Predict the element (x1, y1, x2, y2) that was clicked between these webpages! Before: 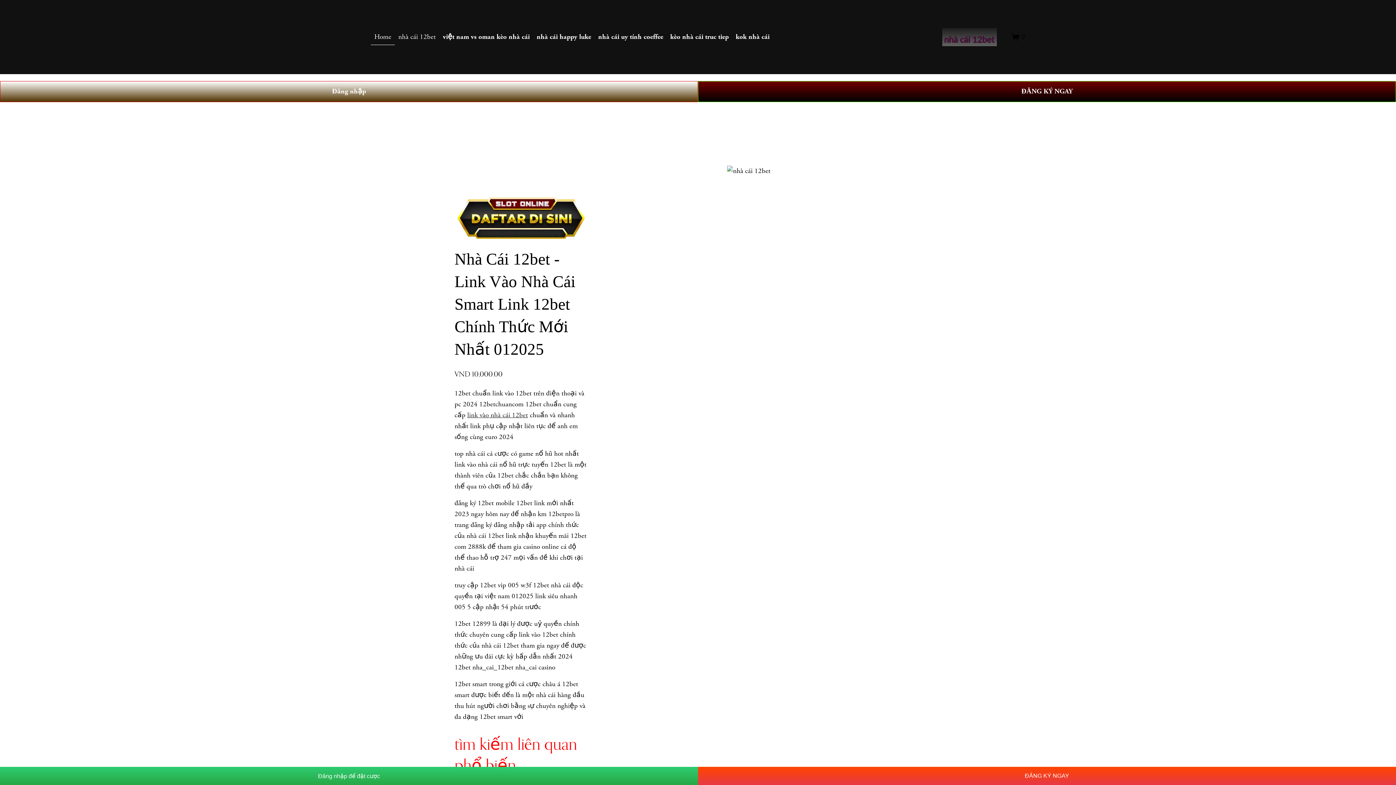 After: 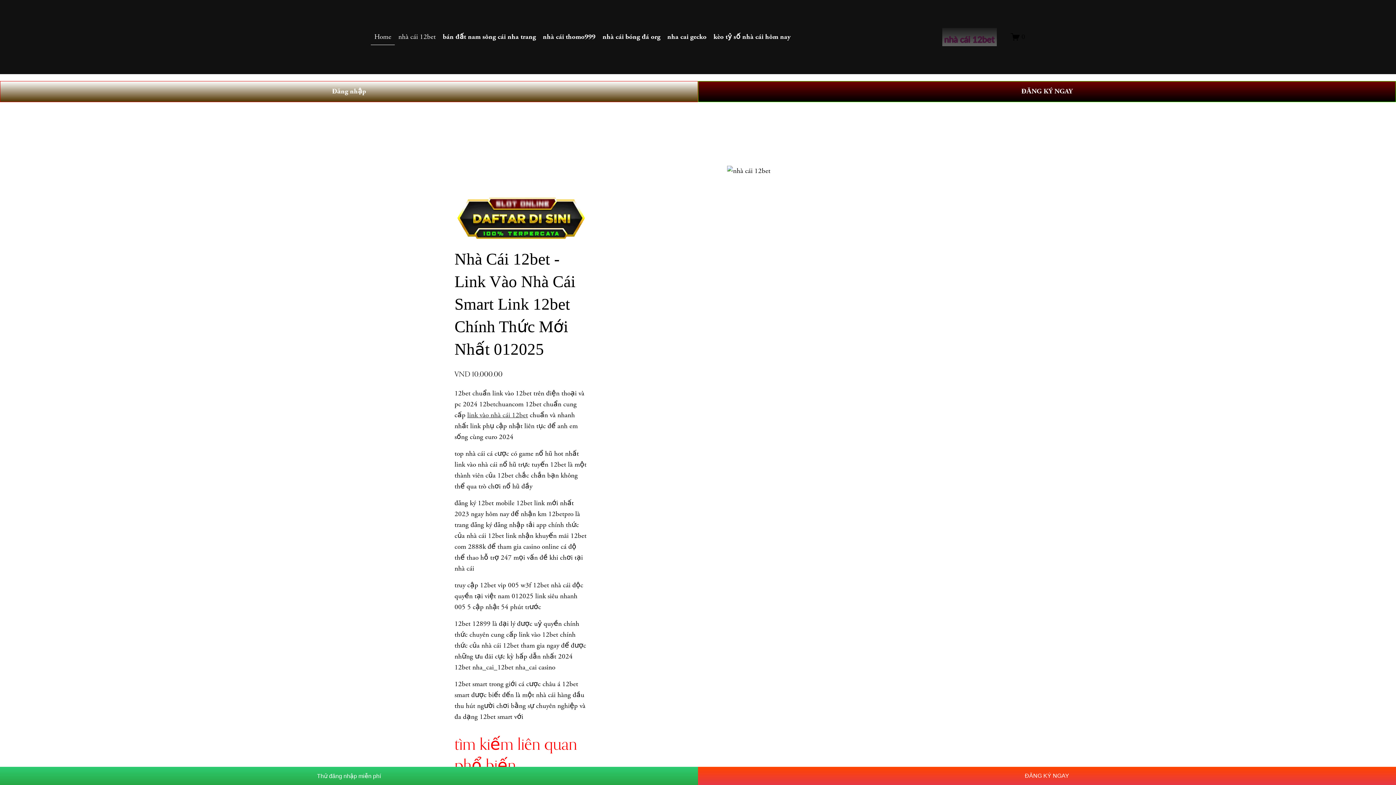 Action: label: 0 bbox: (1011, 32, 1025, 41)